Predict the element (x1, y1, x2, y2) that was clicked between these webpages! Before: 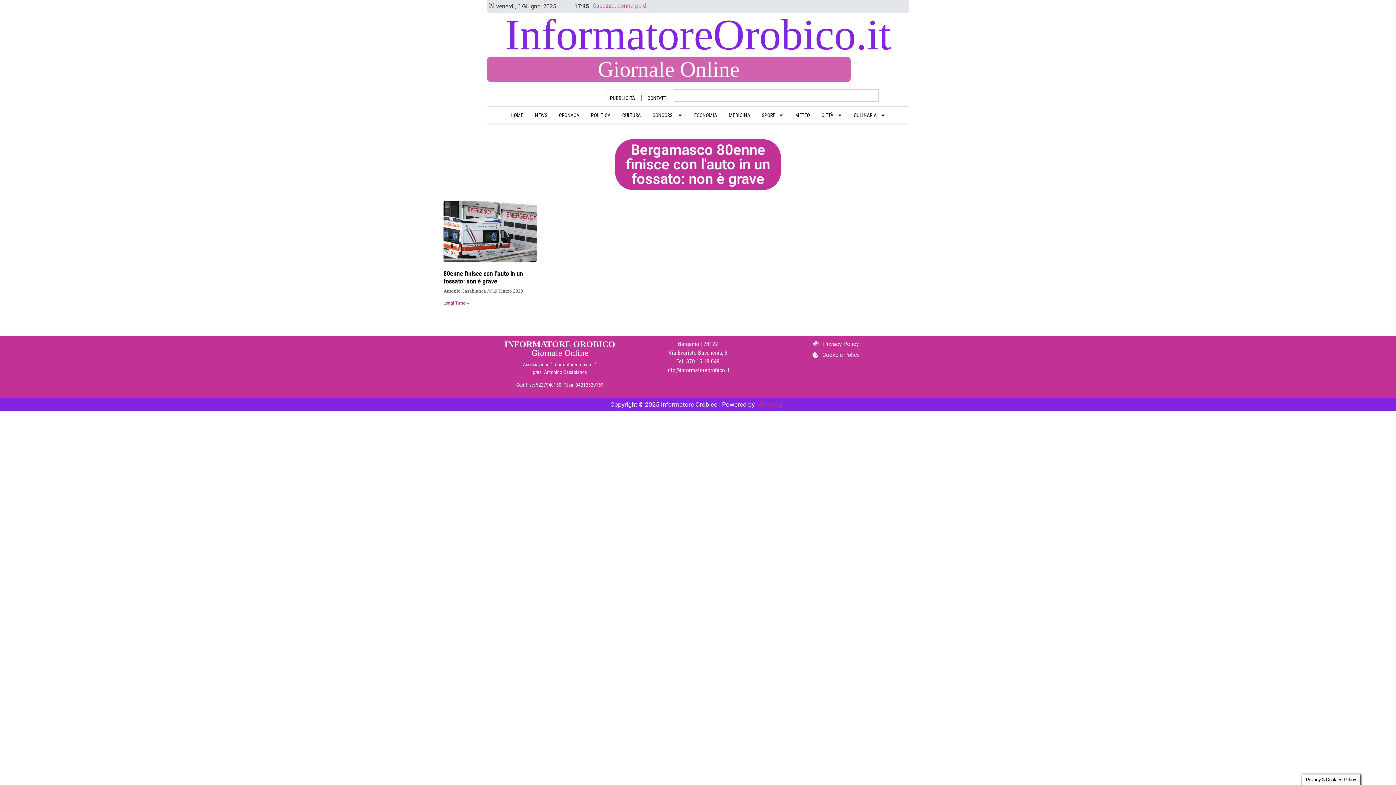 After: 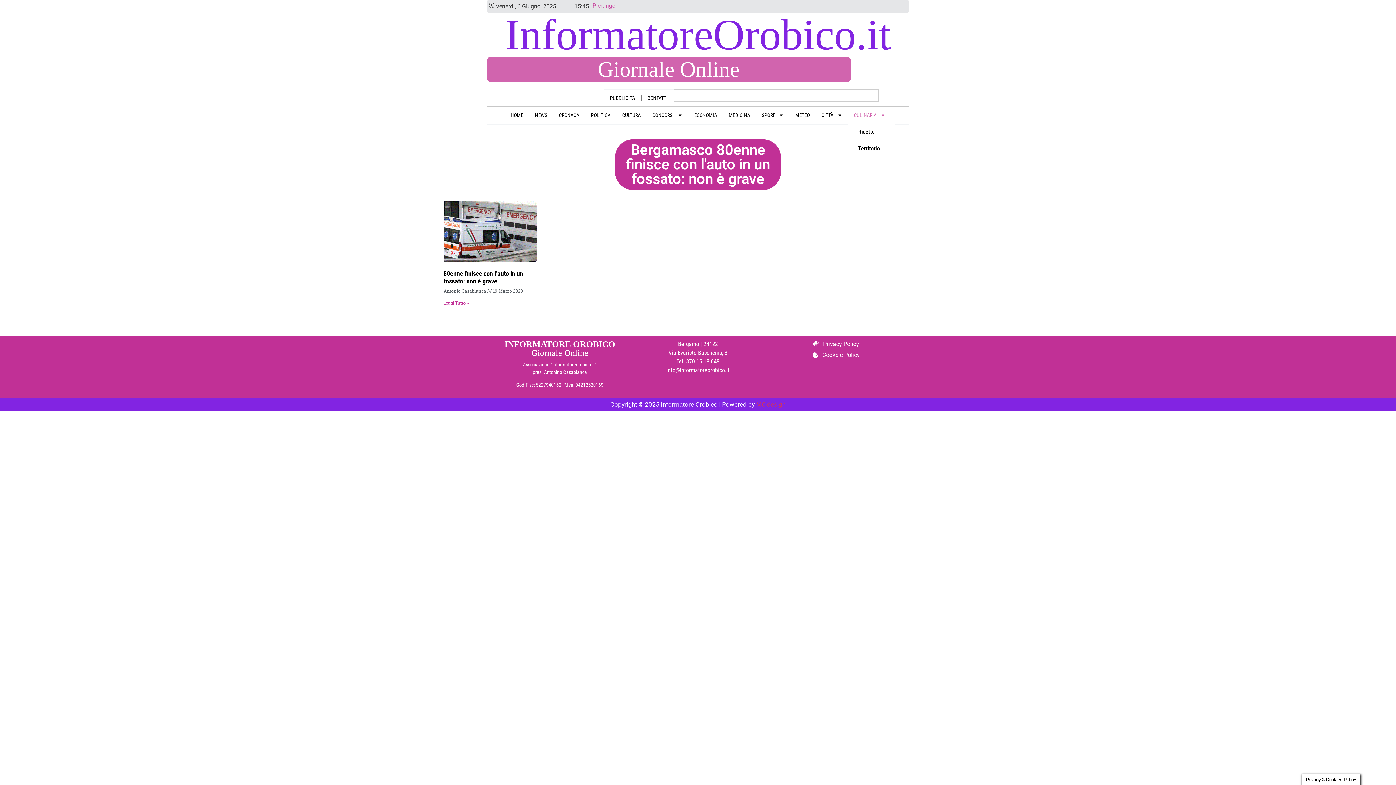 Action: label: CULINARIA bbox: (848, 106, 891, 123)